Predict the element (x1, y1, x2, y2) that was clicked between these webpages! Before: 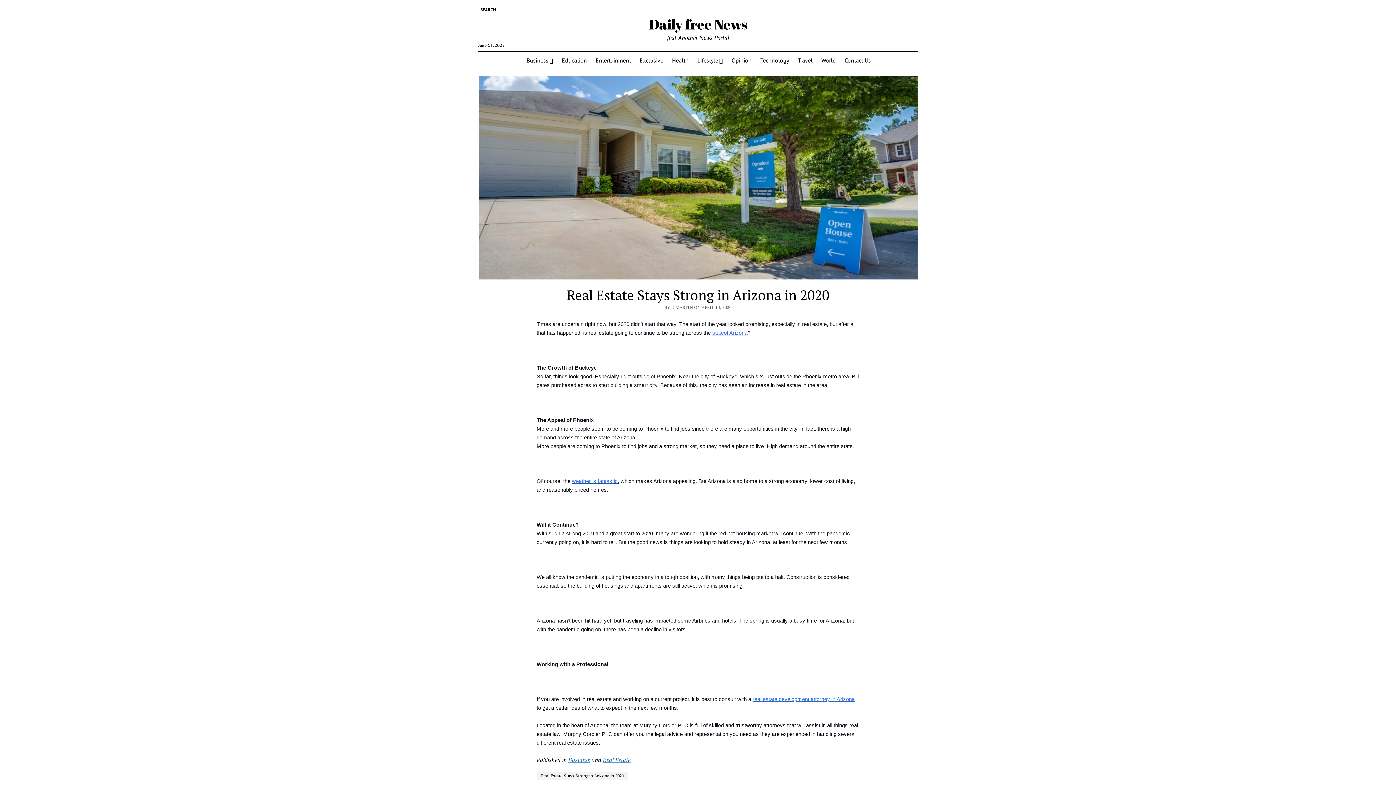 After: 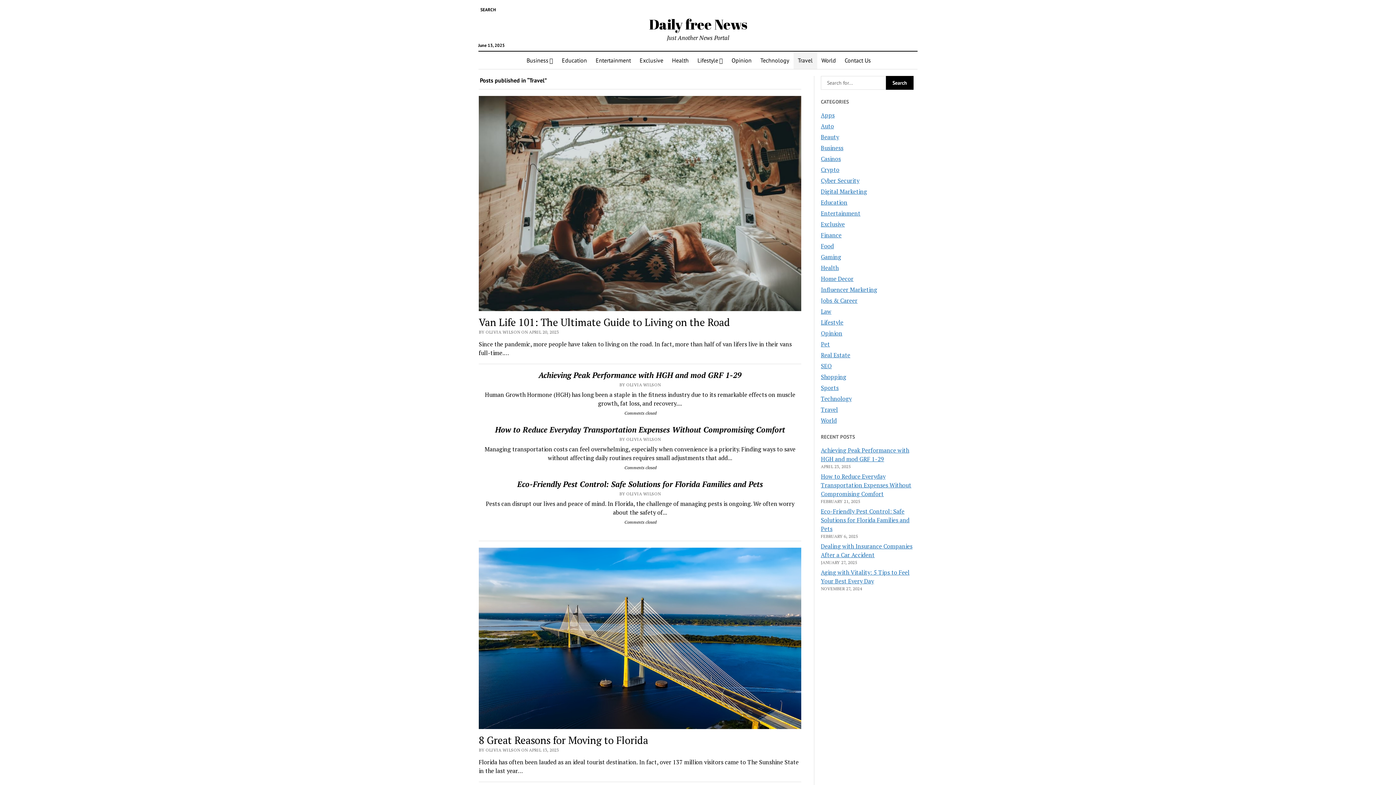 Action: label: Travel bbox: (793, 51, 817, 69)